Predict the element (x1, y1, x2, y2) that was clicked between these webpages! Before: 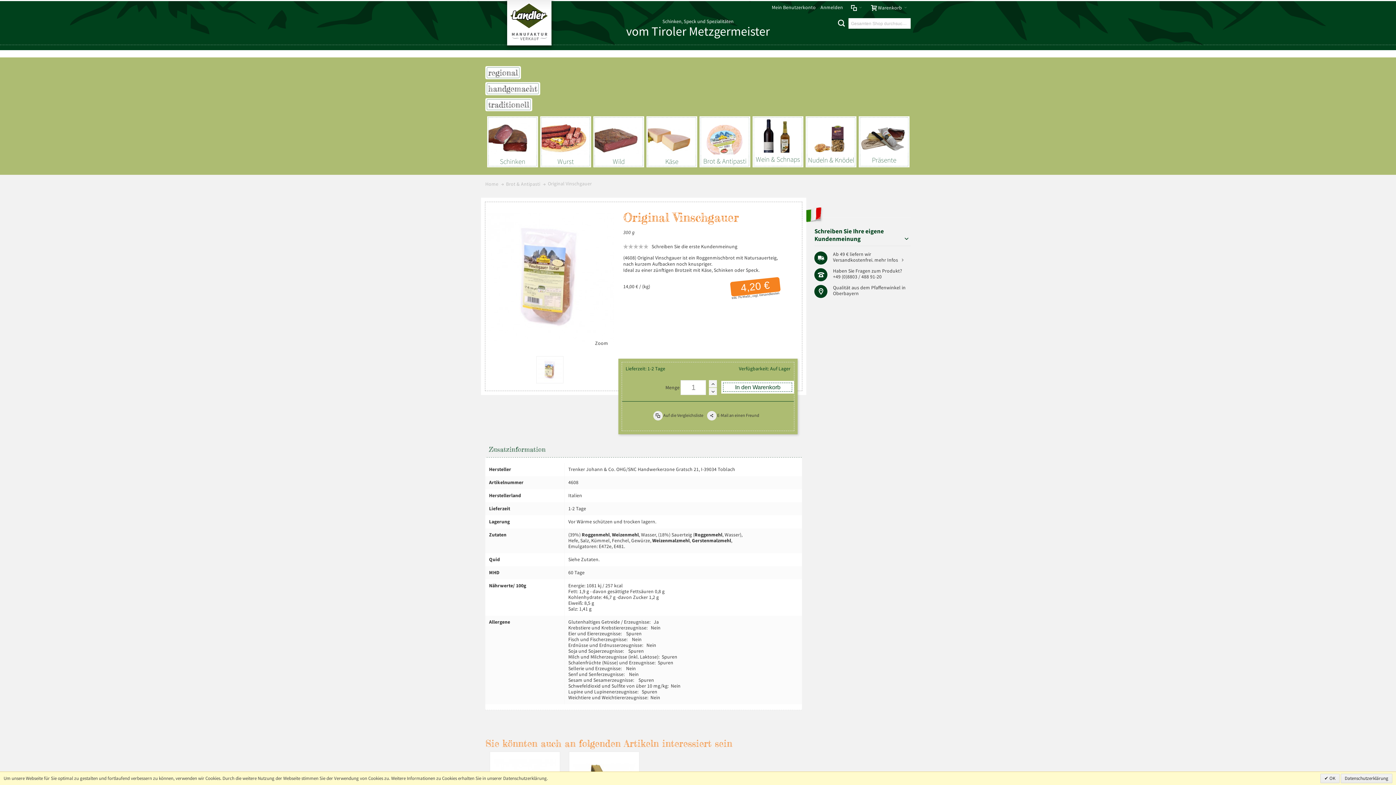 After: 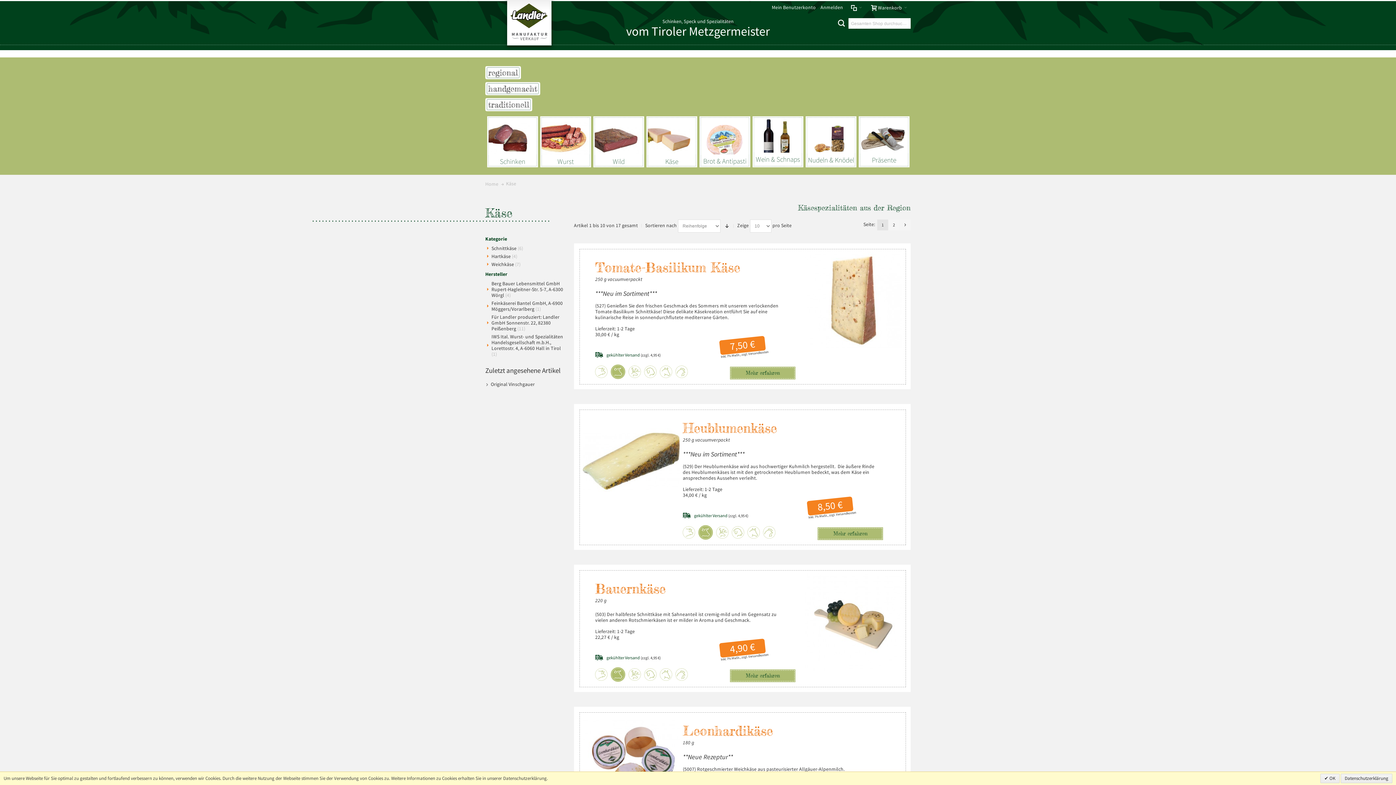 Action: label: Käse bbox: (646, 116, 697, 176)